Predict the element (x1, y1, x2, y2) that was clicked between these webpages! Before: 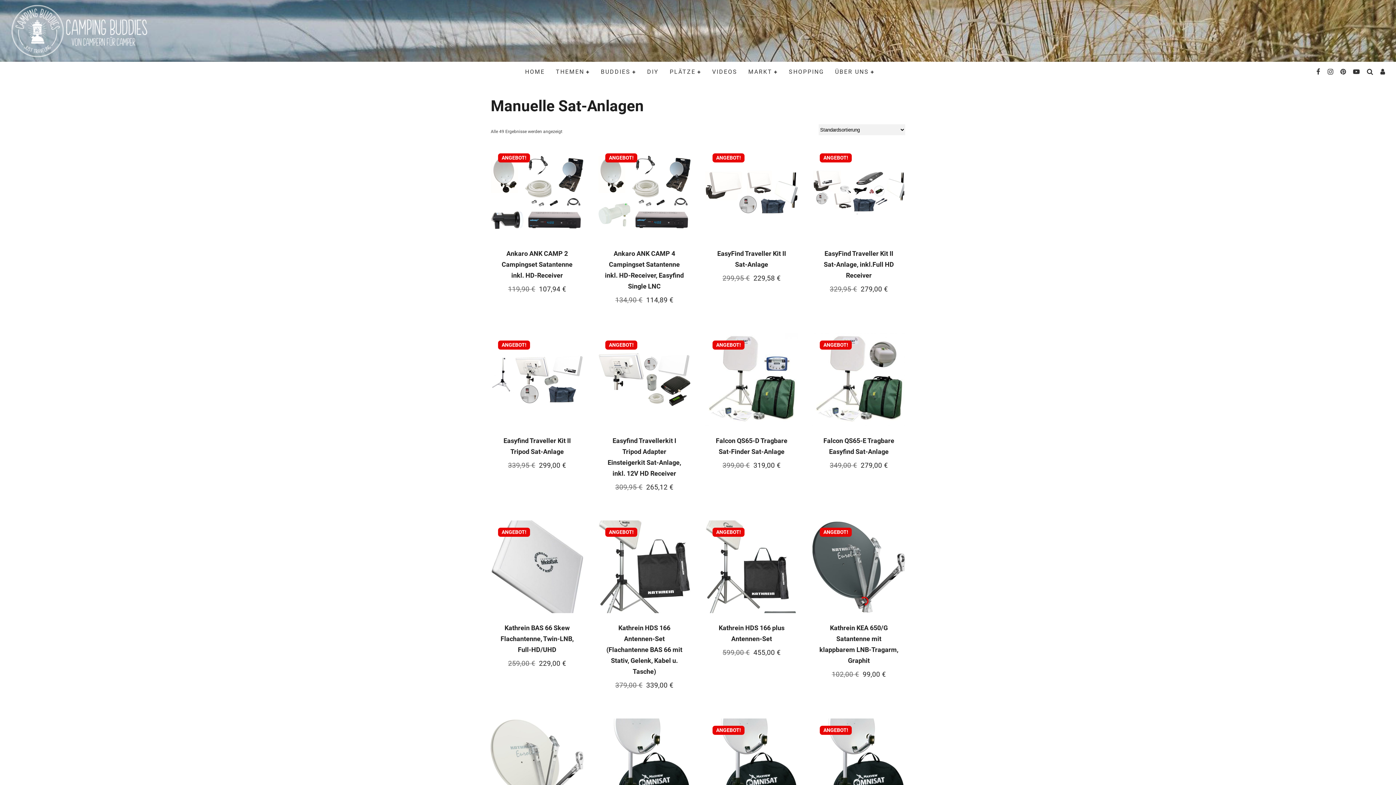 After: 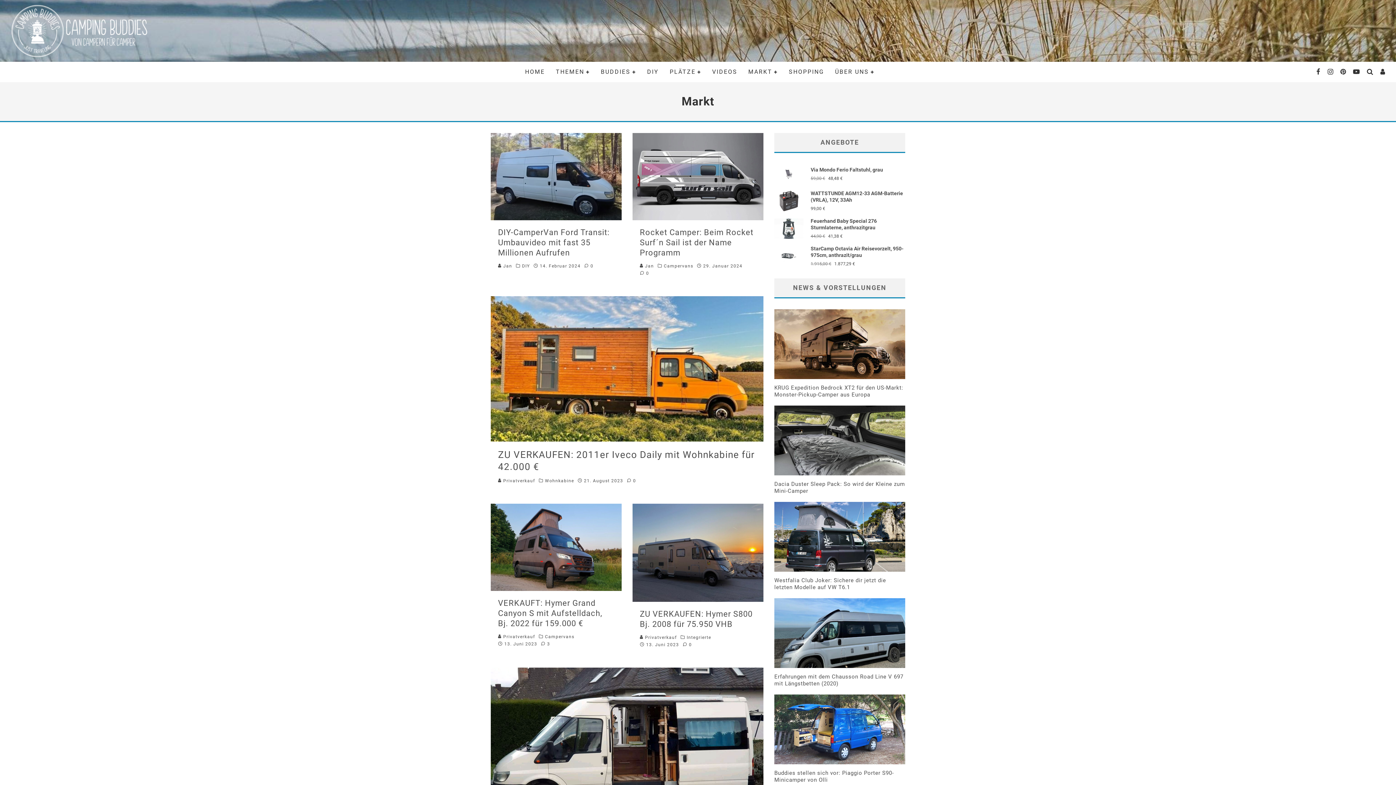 Action: label: MARKT bbox: (743, 61, 783, 82)